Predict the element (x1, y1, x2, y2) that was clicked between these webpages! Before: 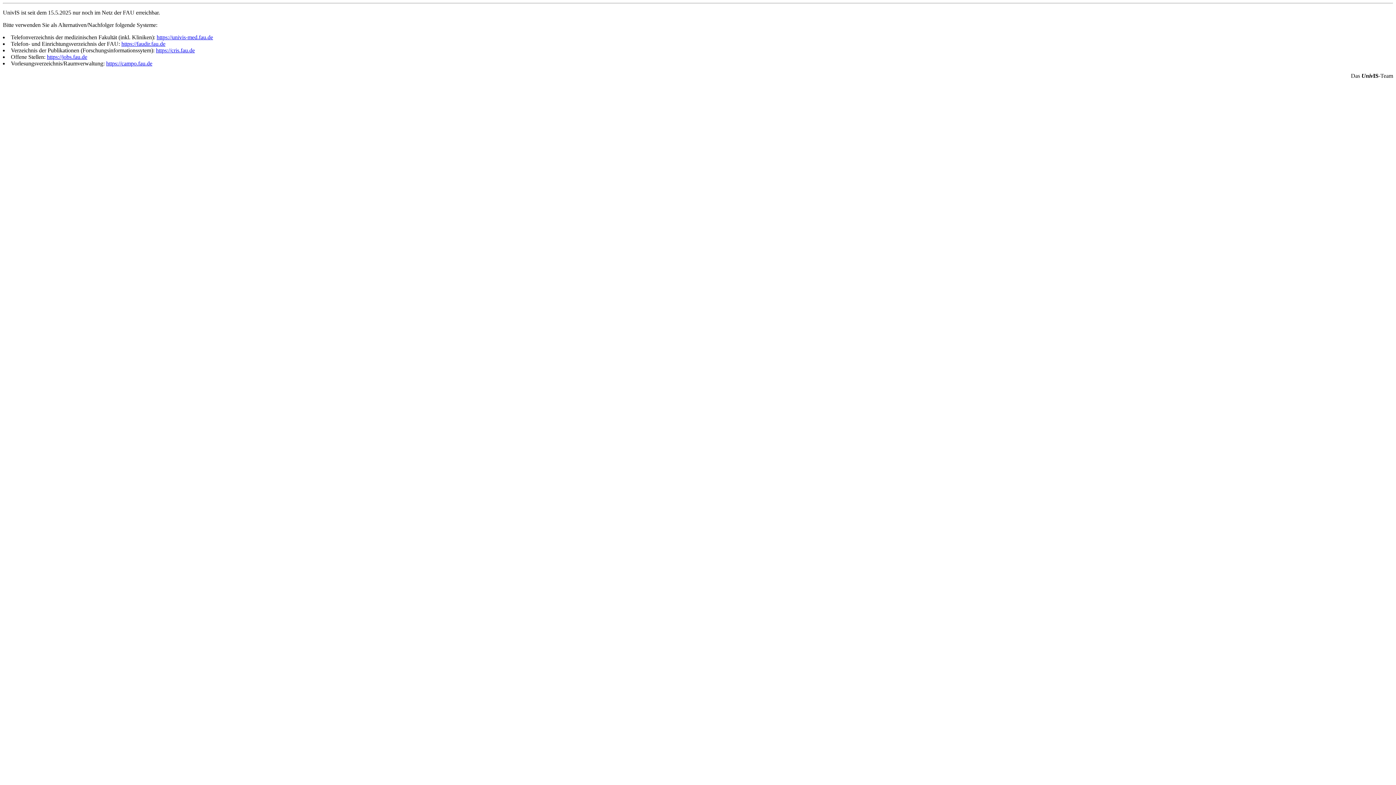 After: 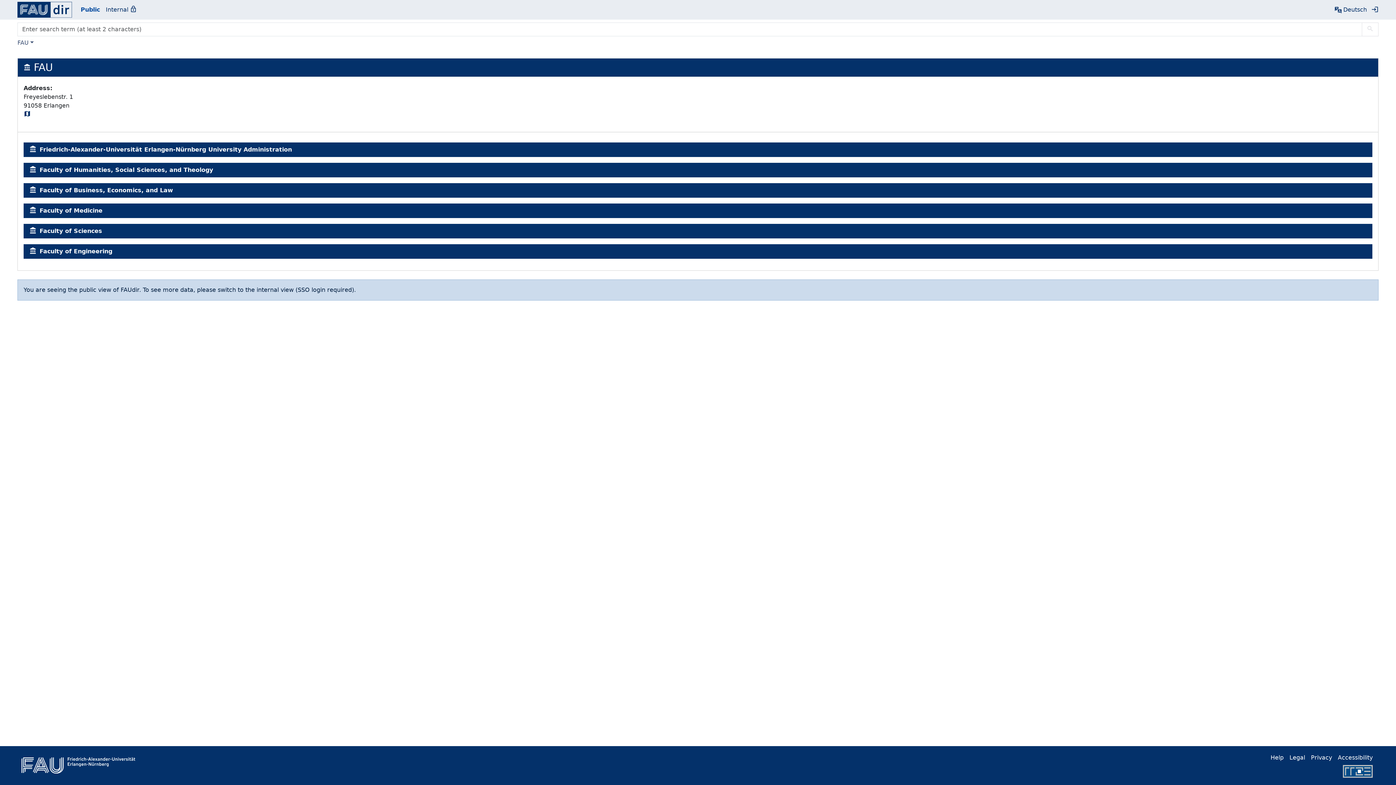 Action: bbox: (121, 40, 165, 46) label: https://faudir.fau.de